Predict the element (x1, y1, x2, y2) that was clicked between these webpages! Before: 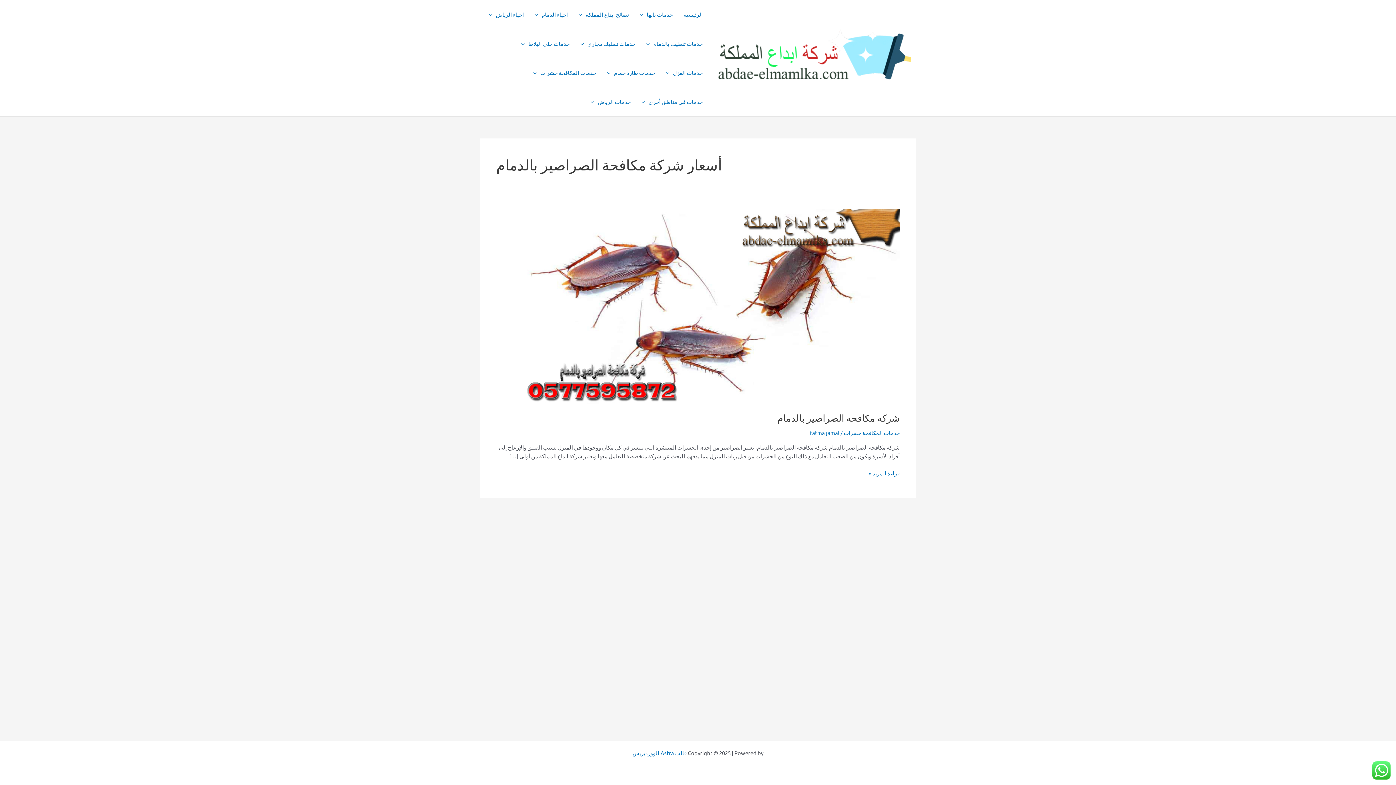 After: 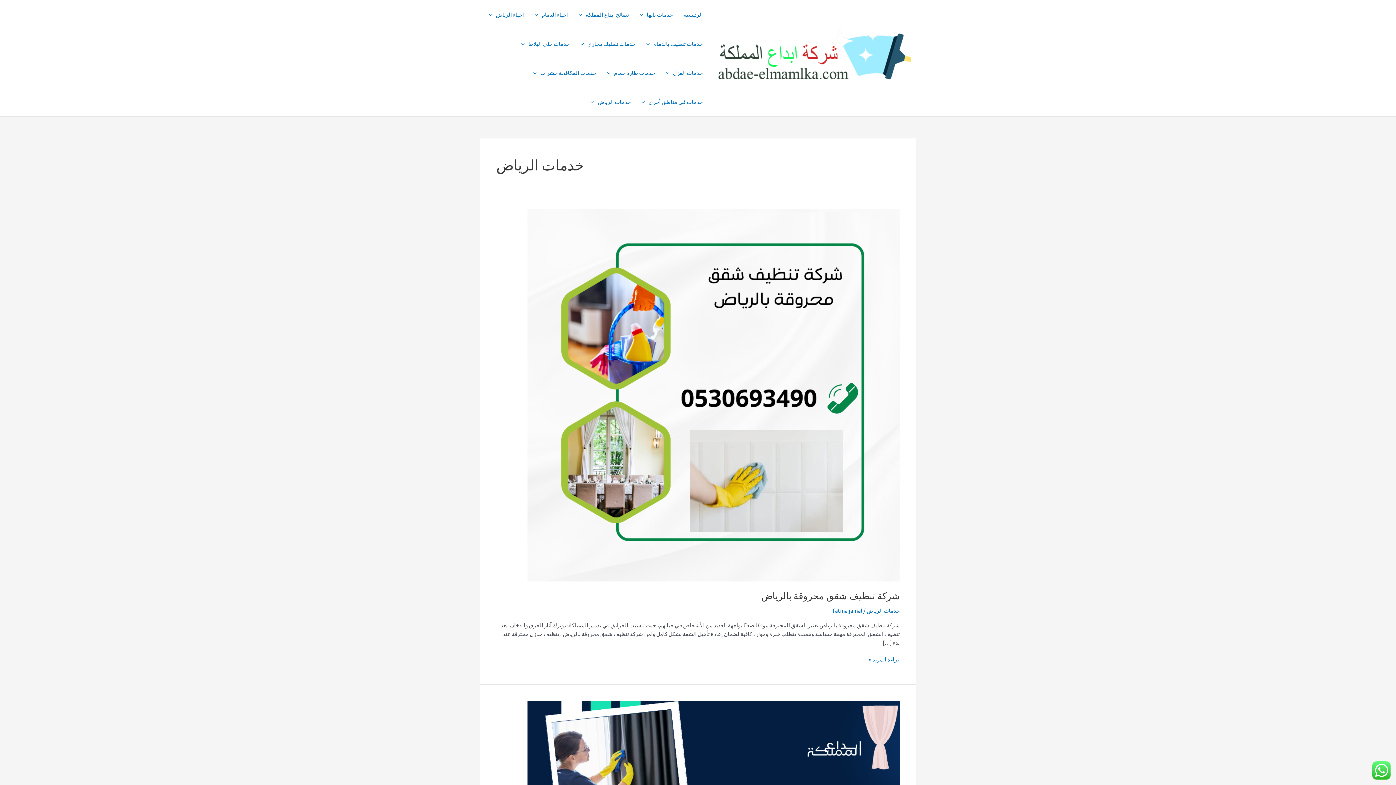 Action: label: خدمات الرياض bbox: (585, 87, 636, 116)